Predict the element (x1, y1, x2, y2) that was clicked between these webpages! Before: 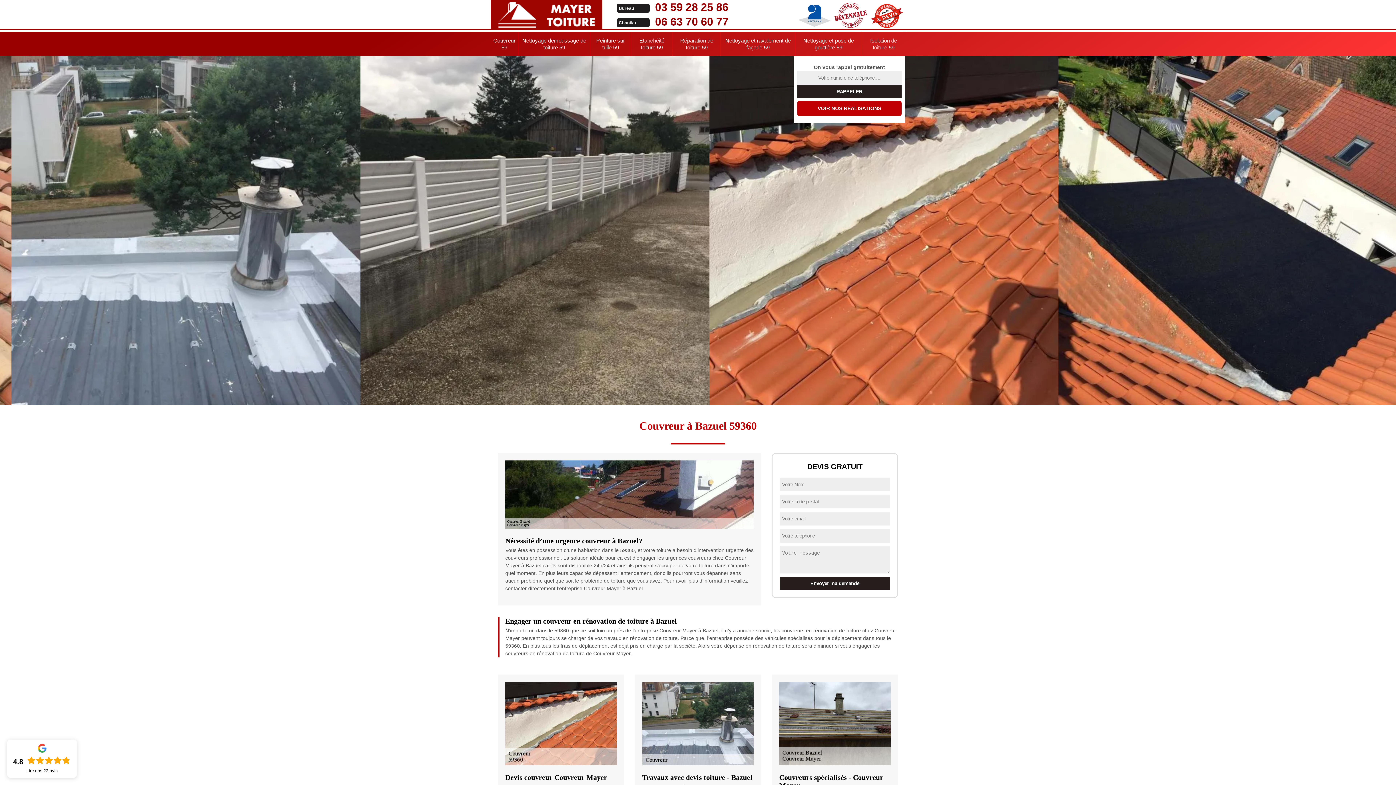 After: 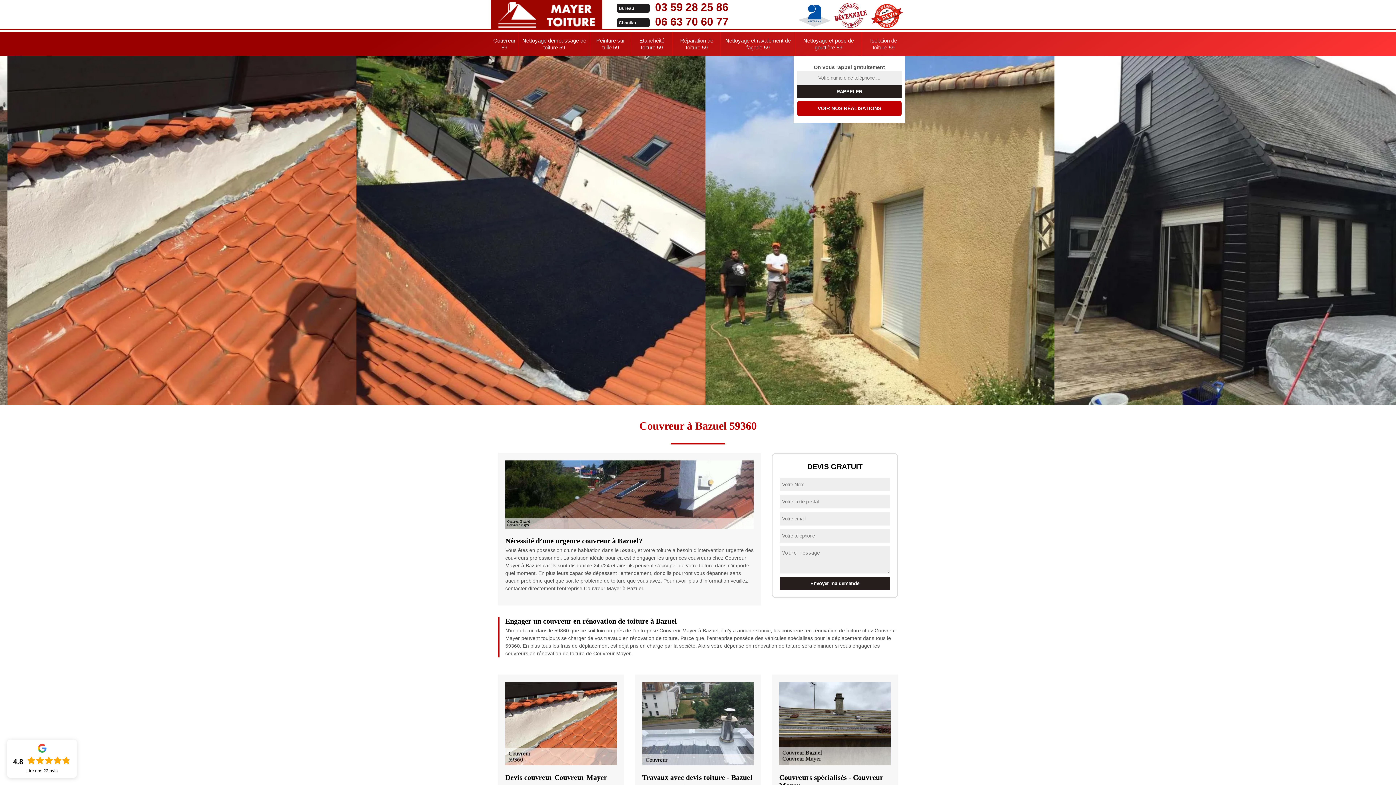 Action: label: Lire nos 22 avis bbox: (13, 768, 70, 773)